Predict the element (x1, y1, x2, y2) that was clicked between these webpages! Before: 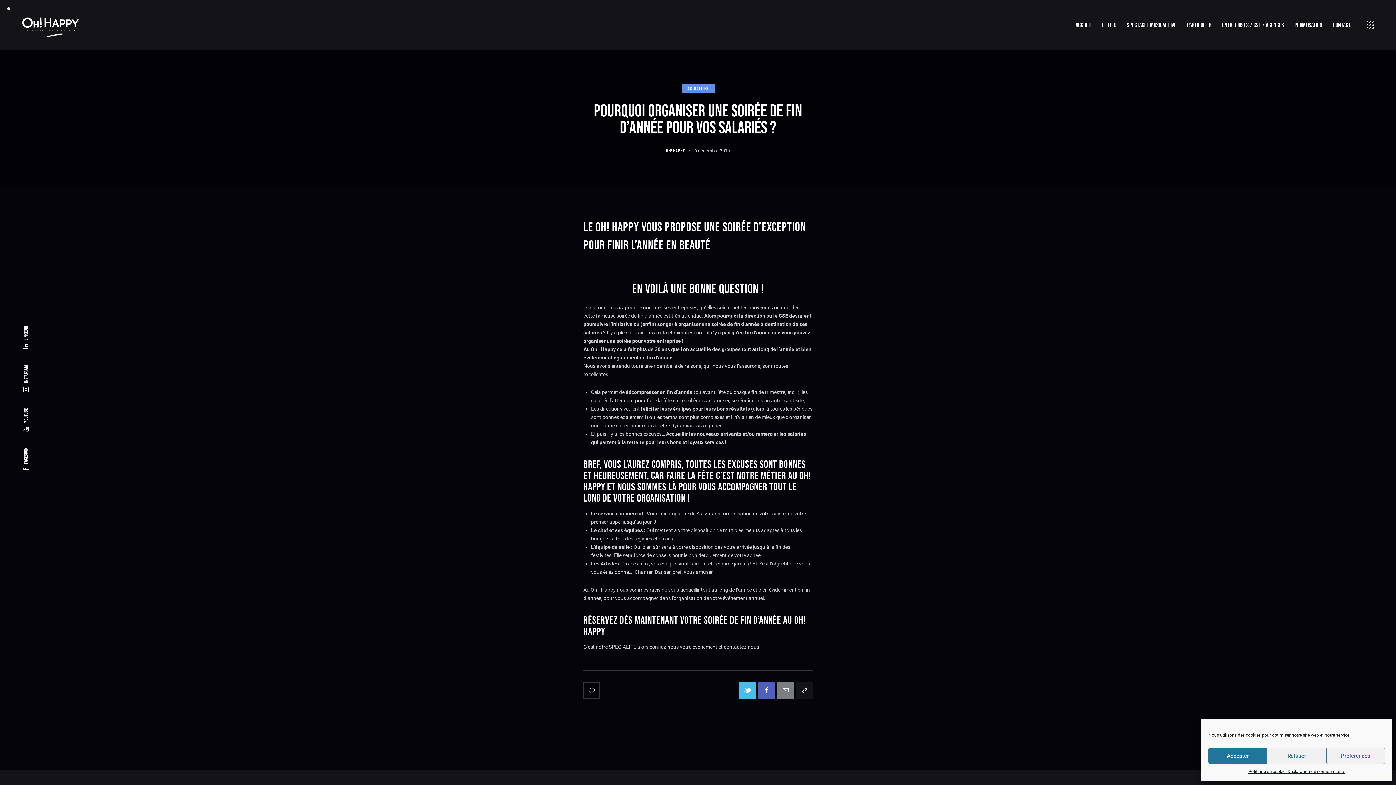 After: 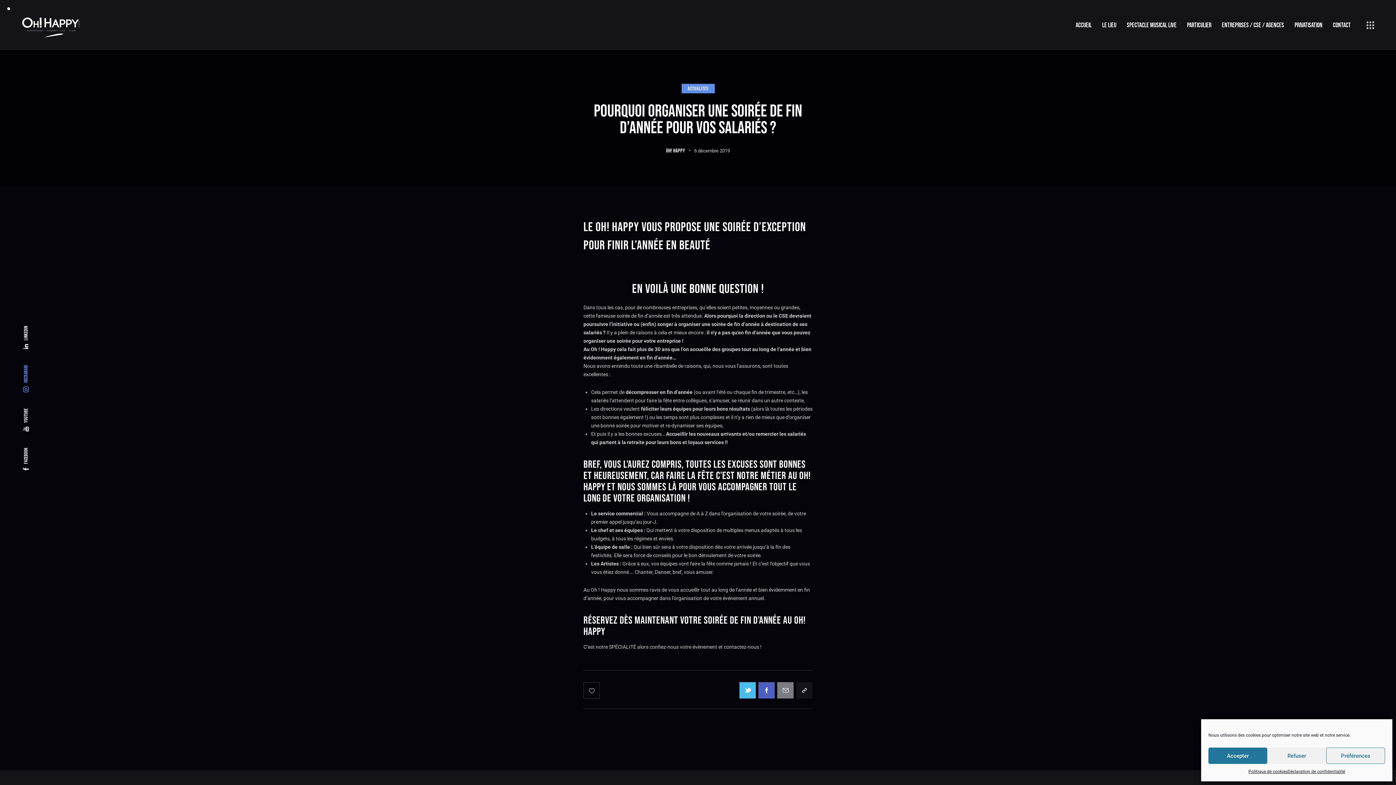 Action: label: Instagram bbox: (20, 365, 31, 392)